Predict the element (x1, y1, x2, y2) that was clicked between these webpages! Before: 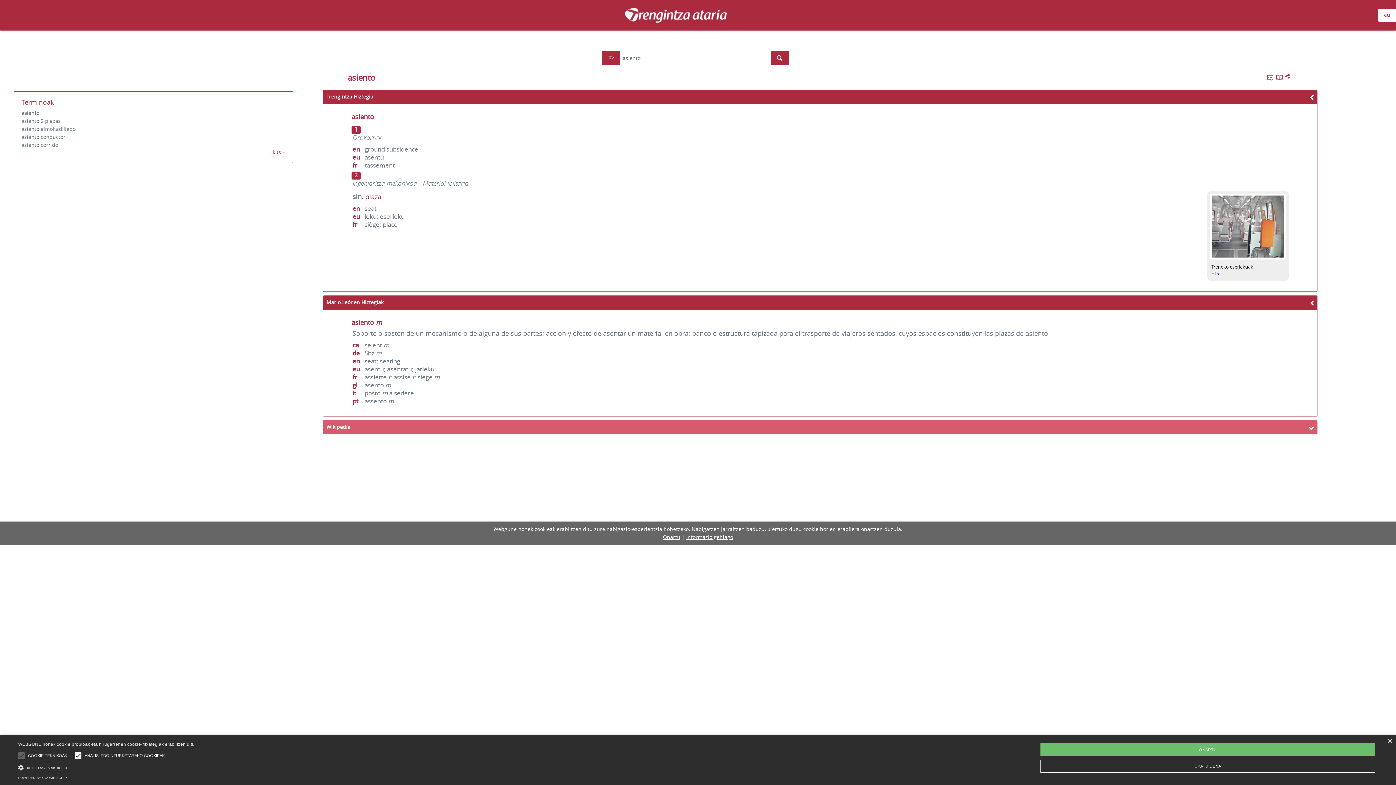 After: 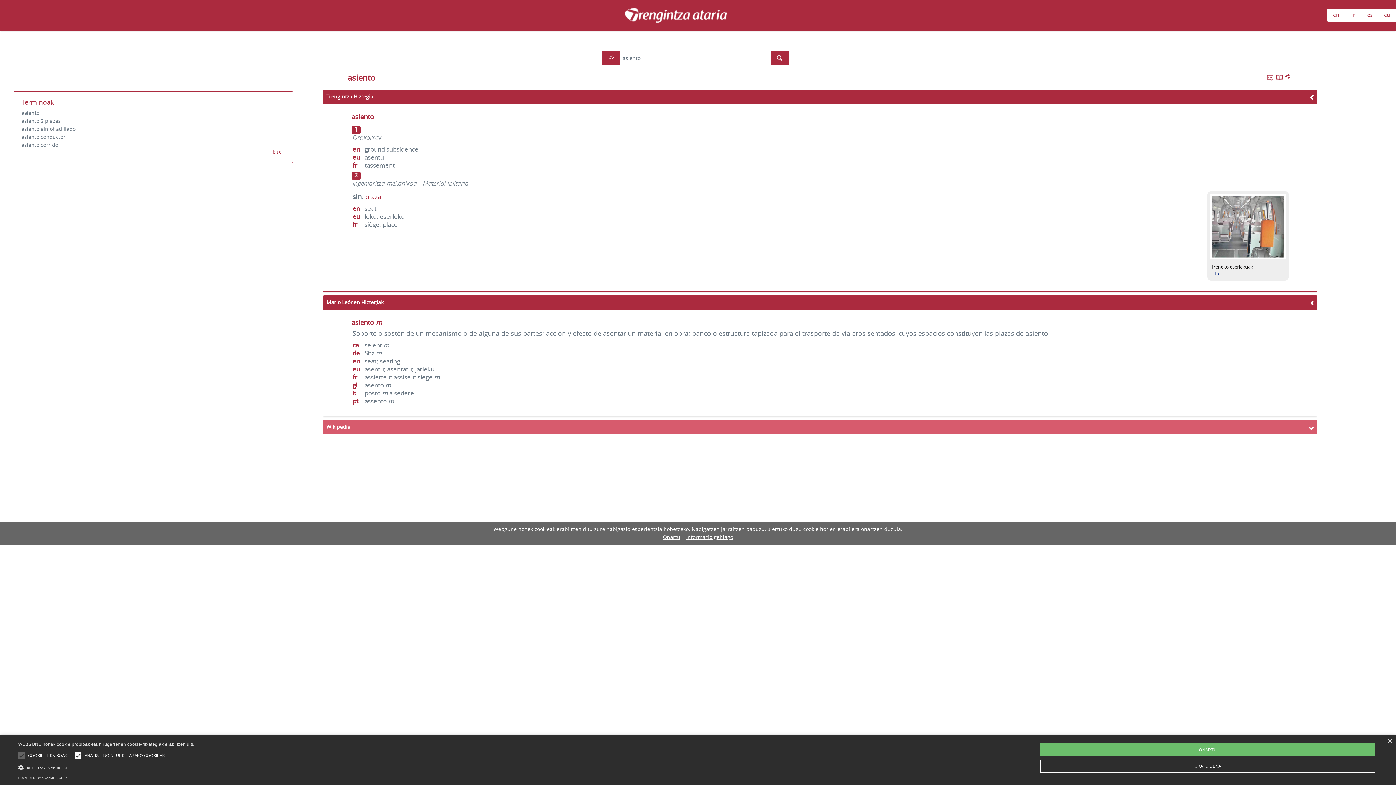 Action: bbox: (1378, 8, 1396, 20) label: eu